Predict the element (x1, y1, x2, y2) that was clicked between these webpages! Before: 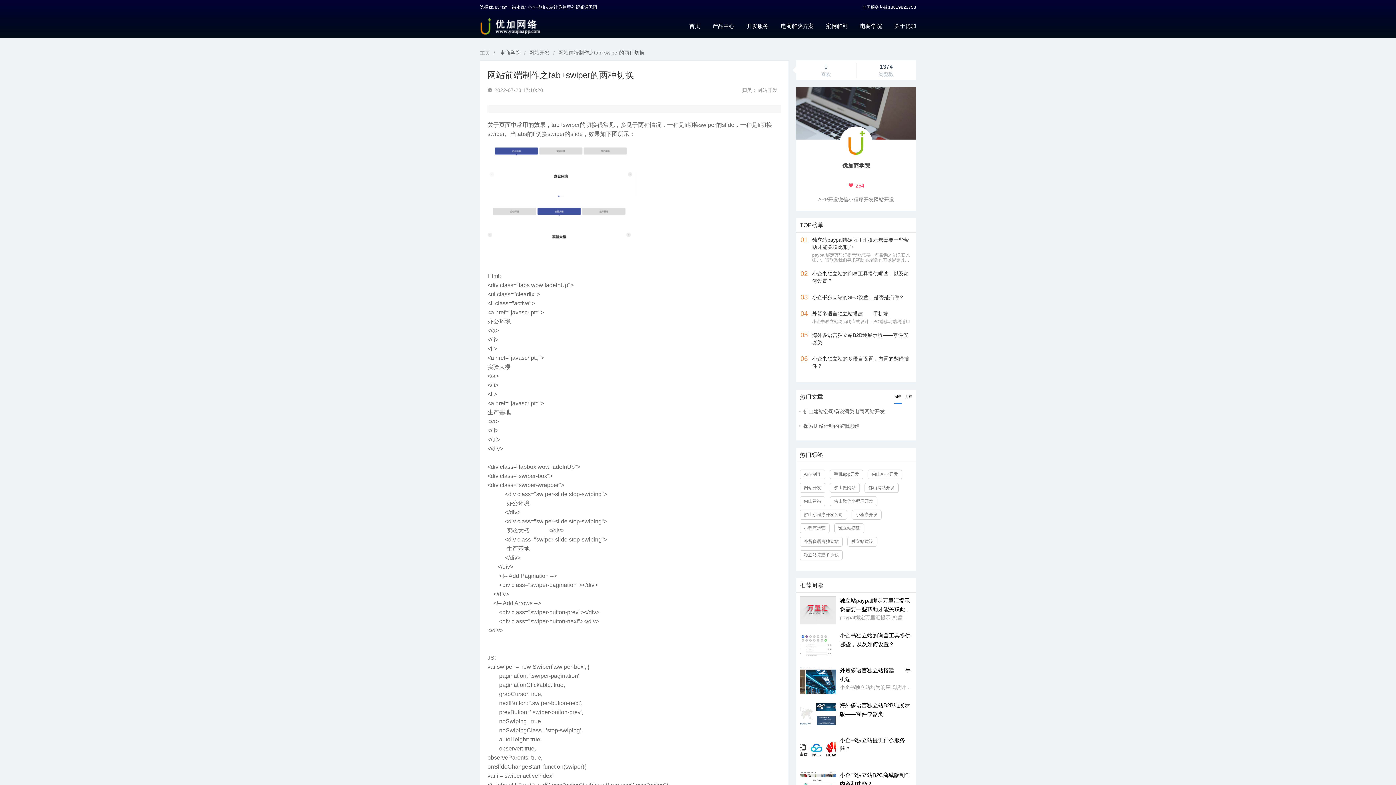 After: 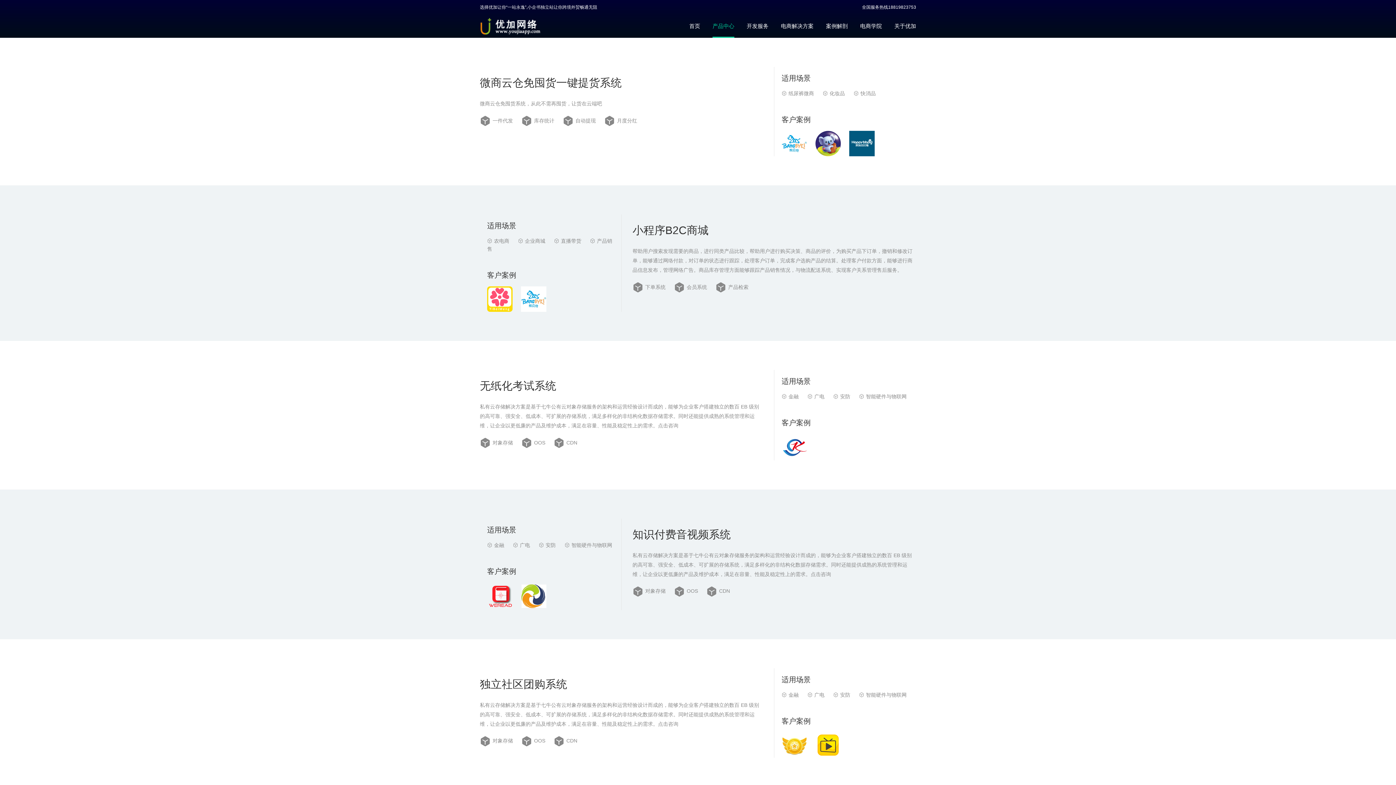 Action: label: 产品中心 bbox: (712, 14, 734, 37)